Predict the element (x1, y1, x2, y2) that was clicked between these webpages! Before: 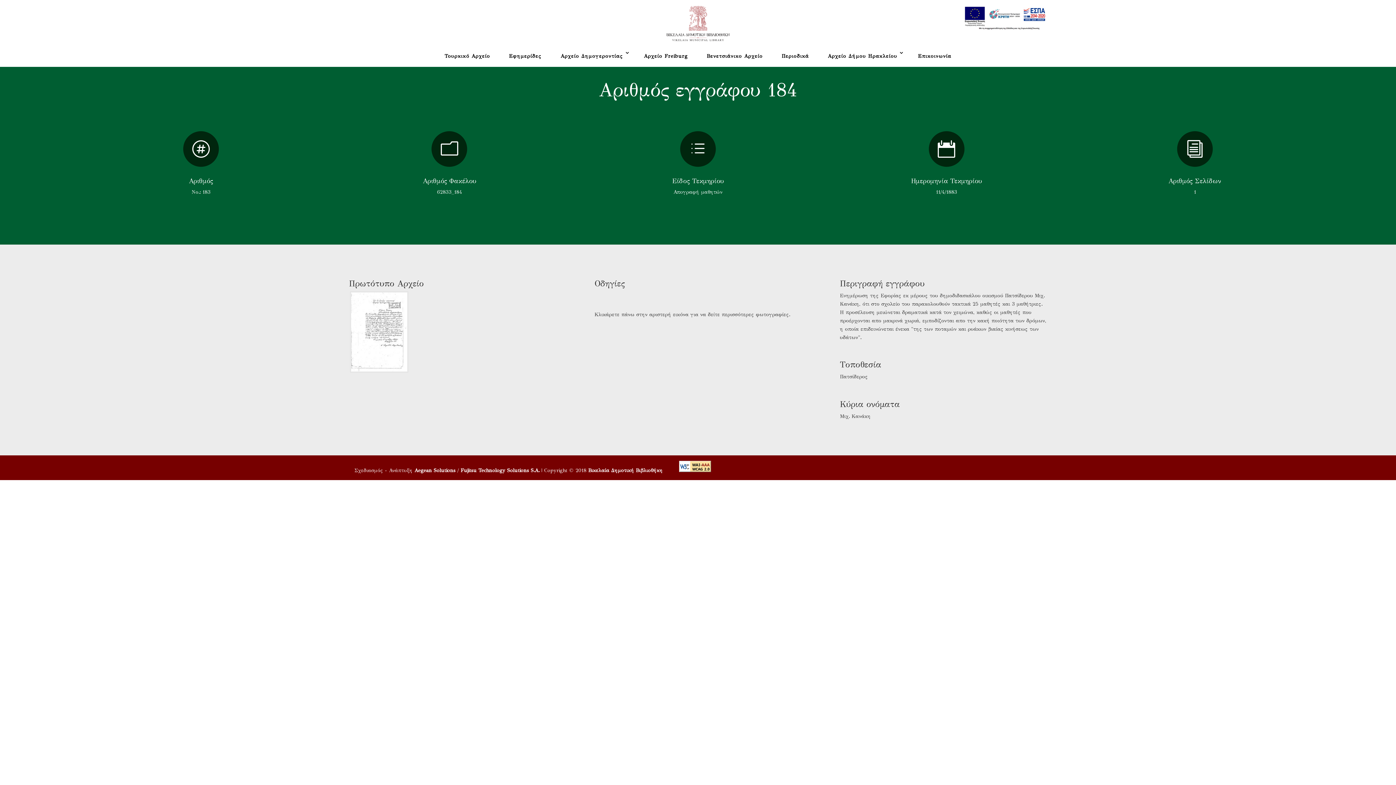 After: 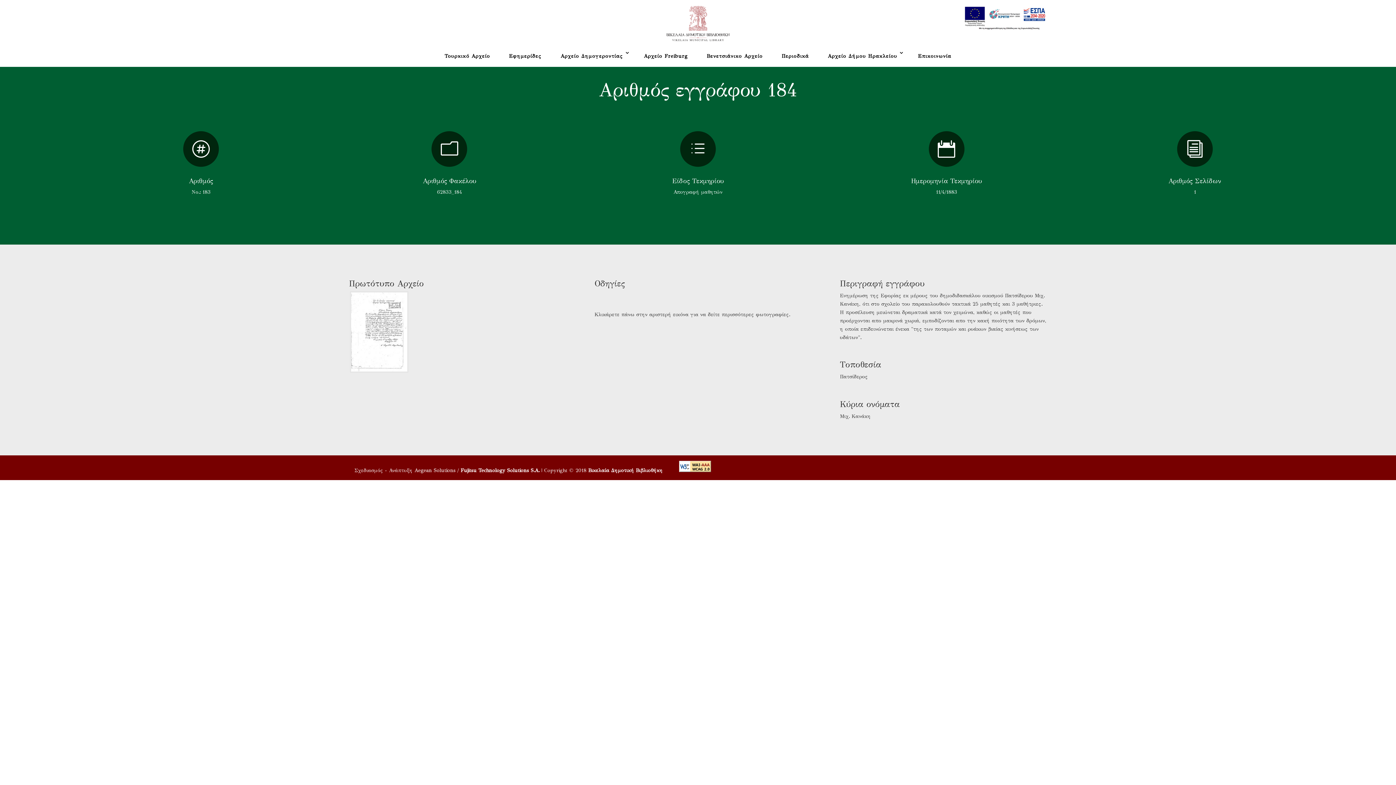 Action: label: Aegean Solutions bbox: (414, 467, 455, 473)